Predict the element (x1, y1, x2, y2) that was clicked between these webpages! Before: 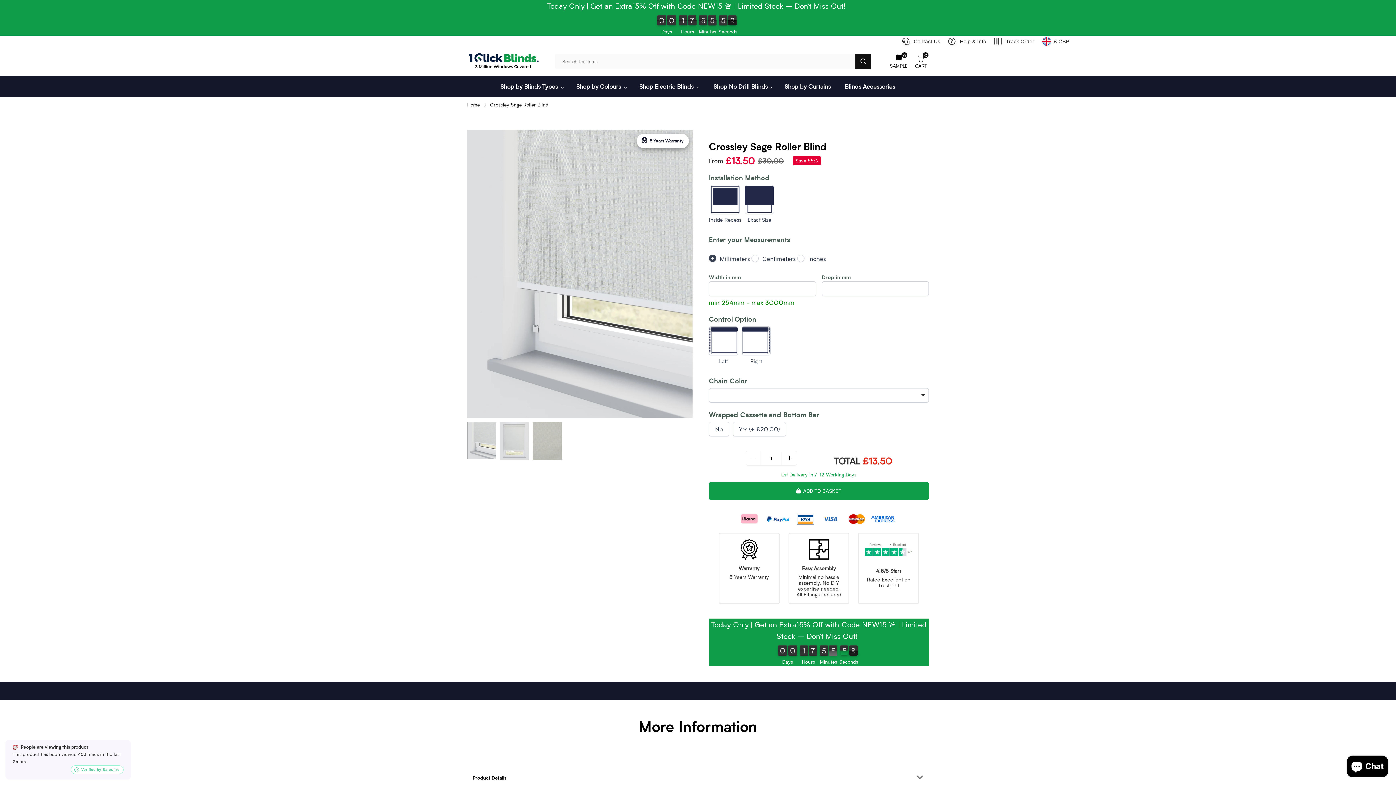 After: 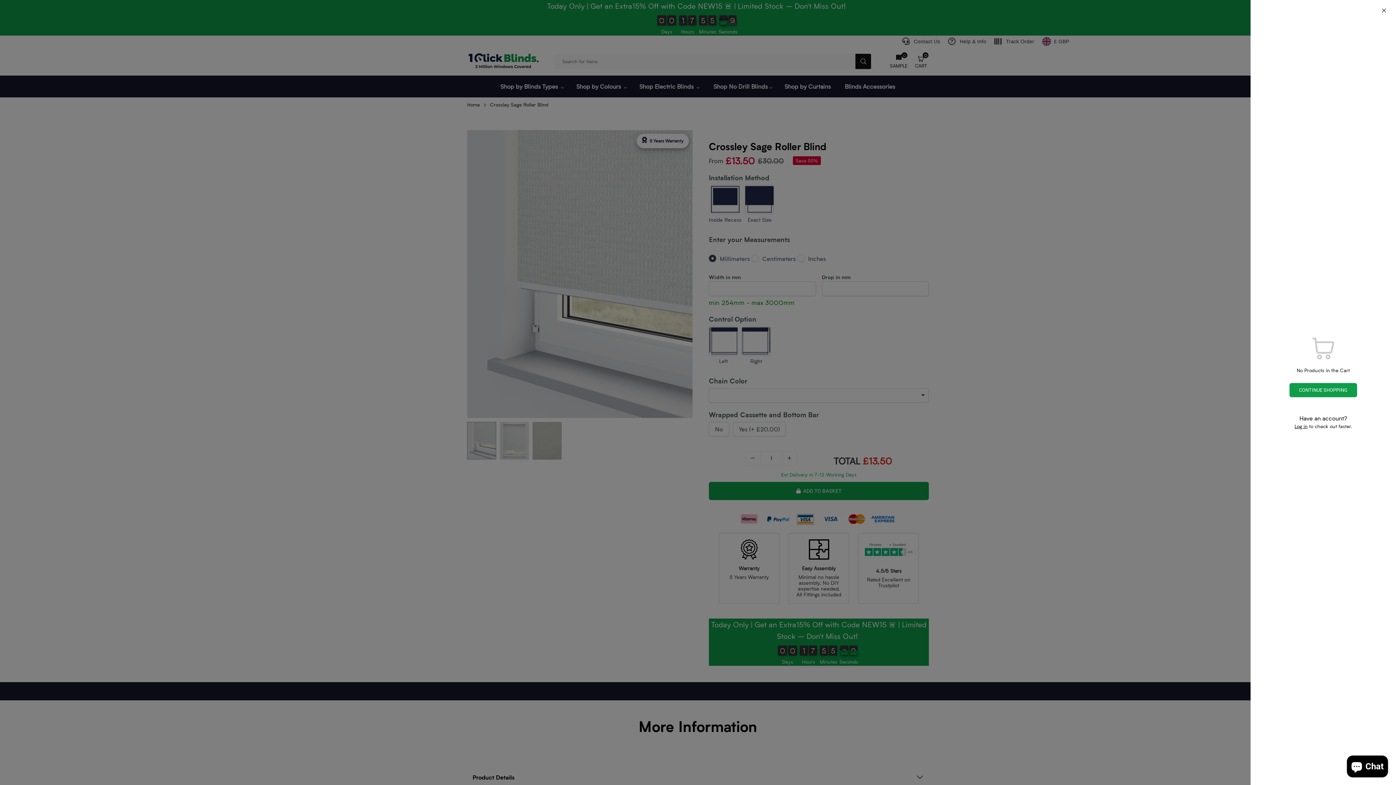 Action: label: 0

CART bbox: (911, 50, 930, 71)